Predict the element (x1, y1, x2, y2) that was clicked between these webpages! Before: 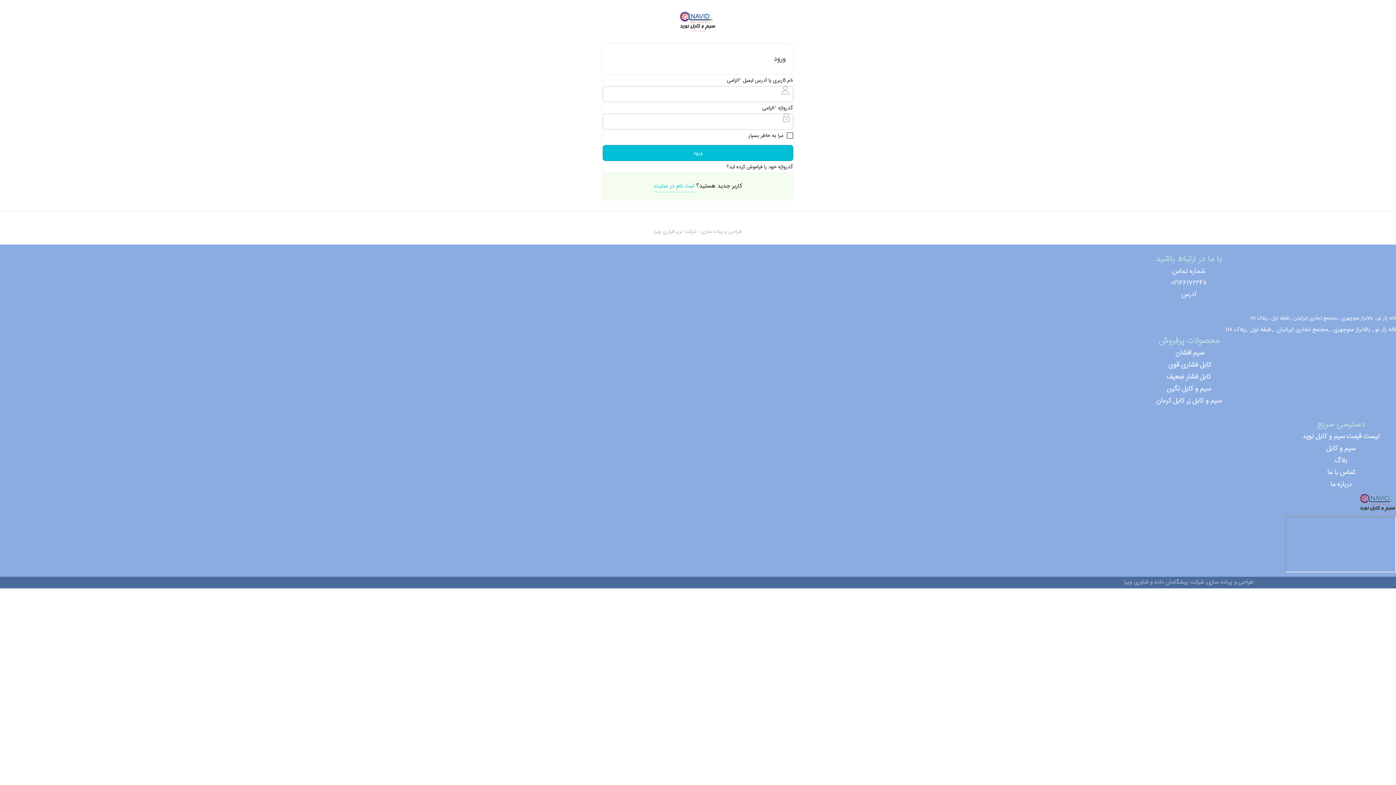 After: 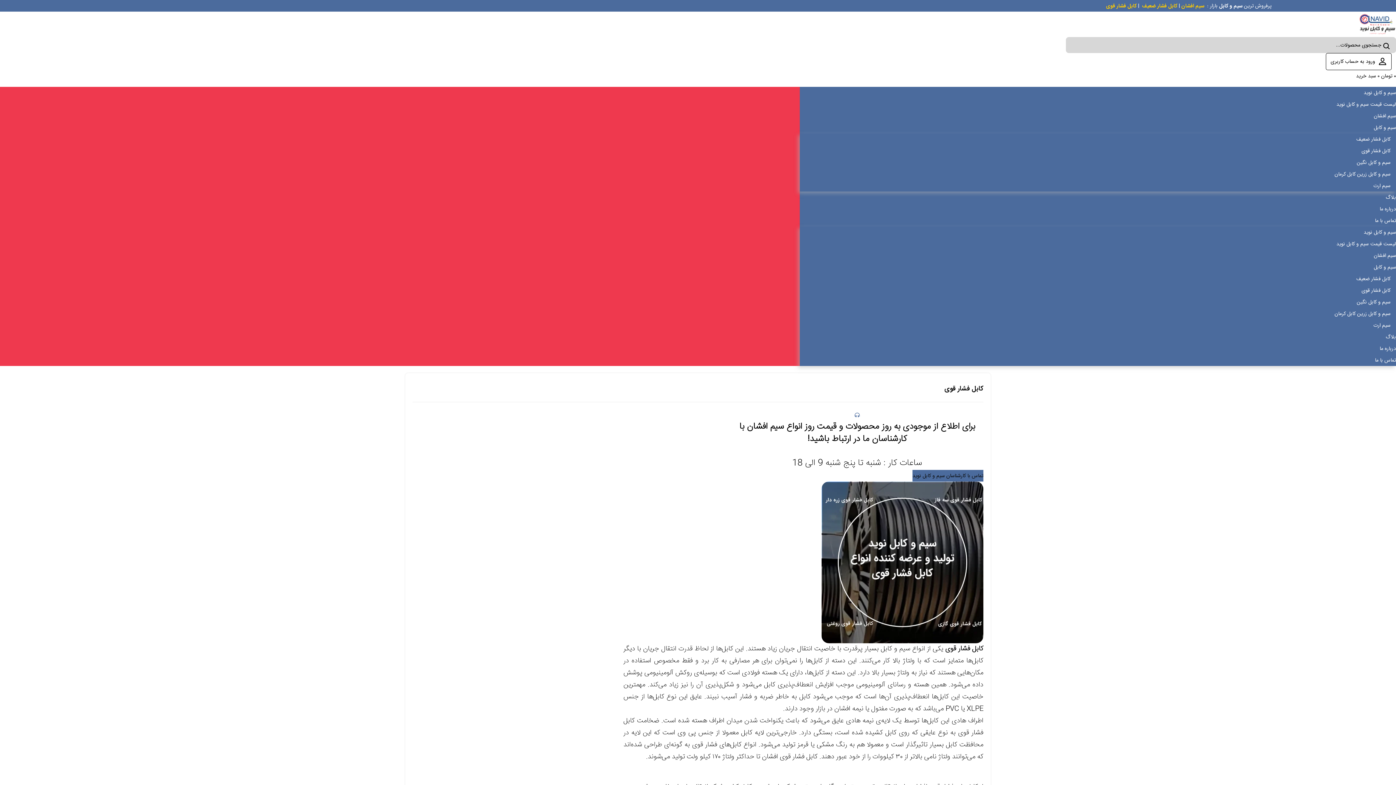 Action: bbox: (1168, 359, 1211, 371) label: کابل فشاری قوی